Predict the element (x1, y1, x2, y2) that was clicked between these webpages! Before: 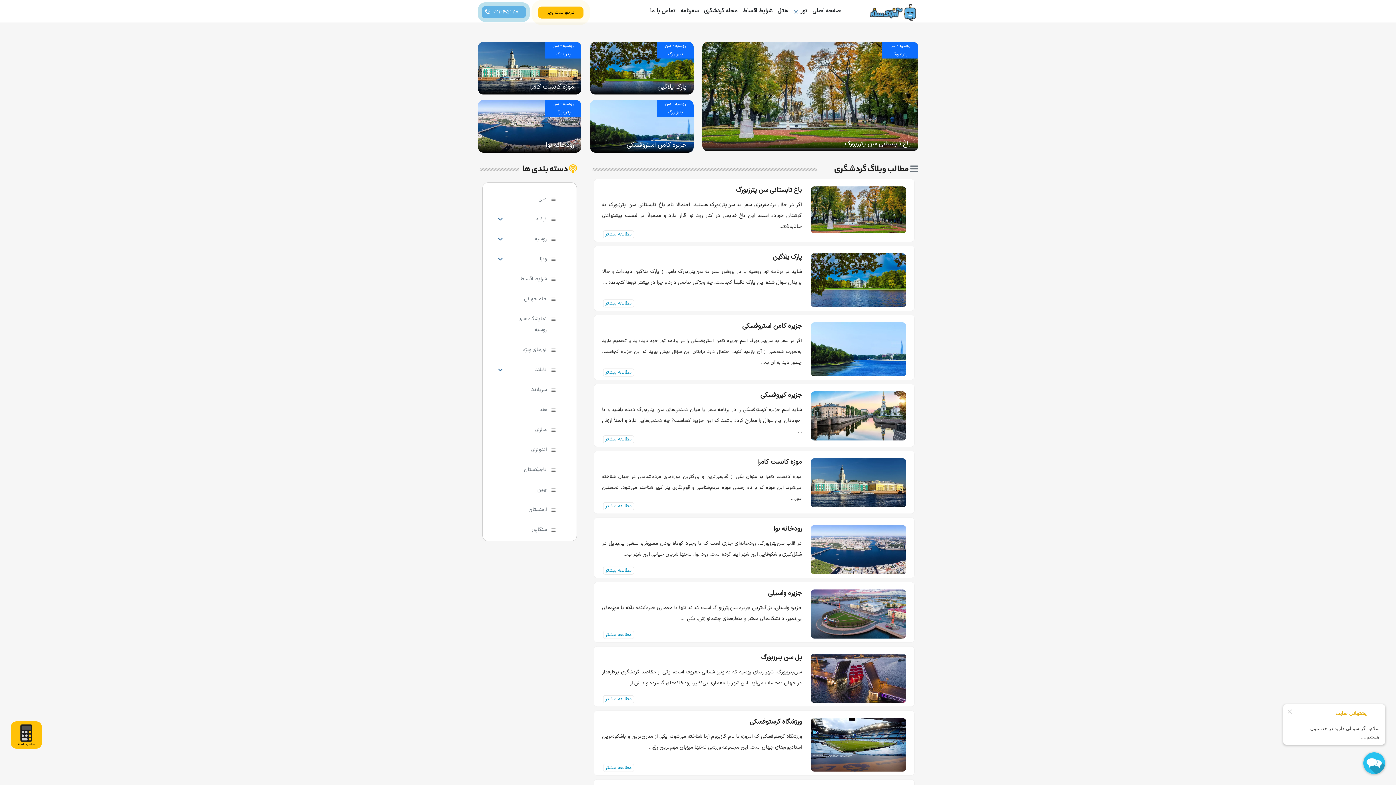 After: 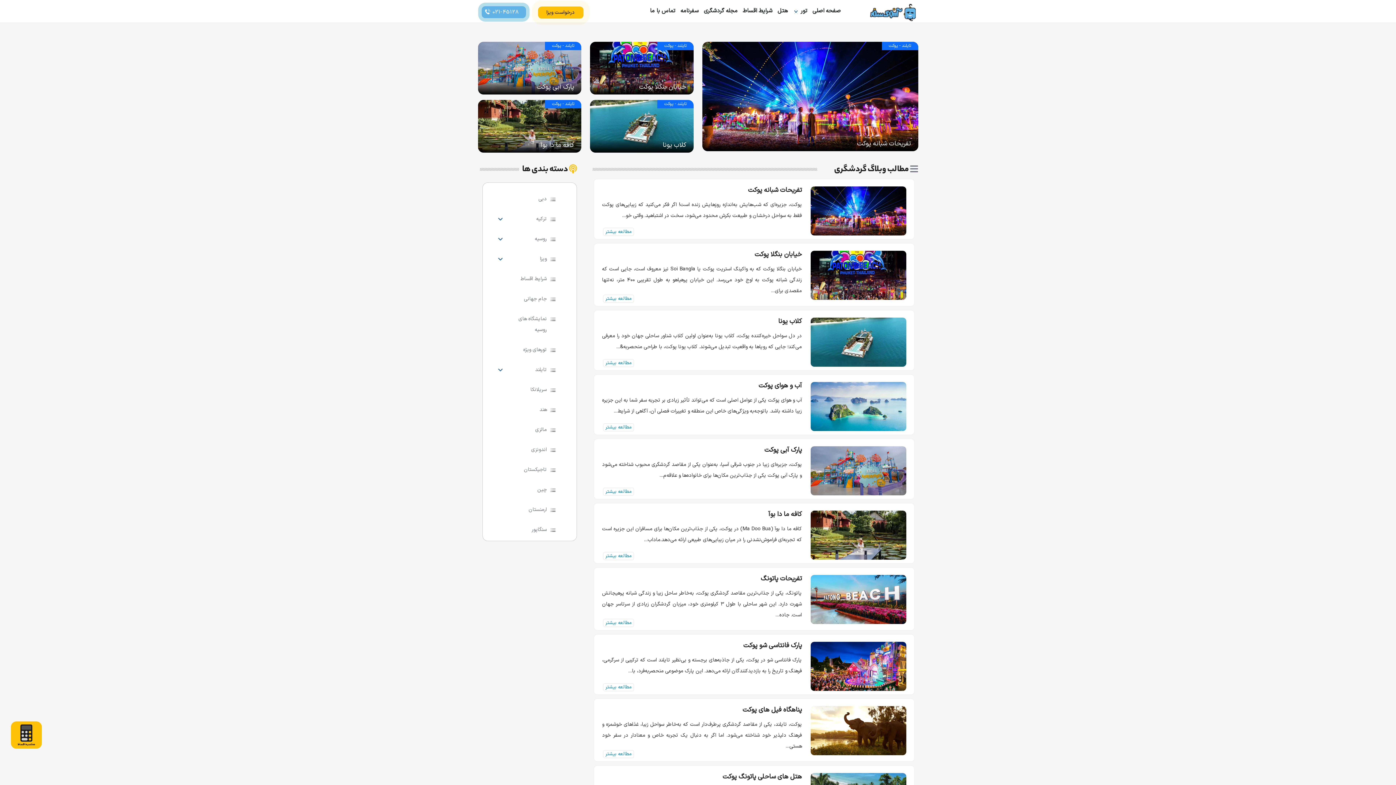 Action: label: تایلند bbox: (500, 361, 552, 379)